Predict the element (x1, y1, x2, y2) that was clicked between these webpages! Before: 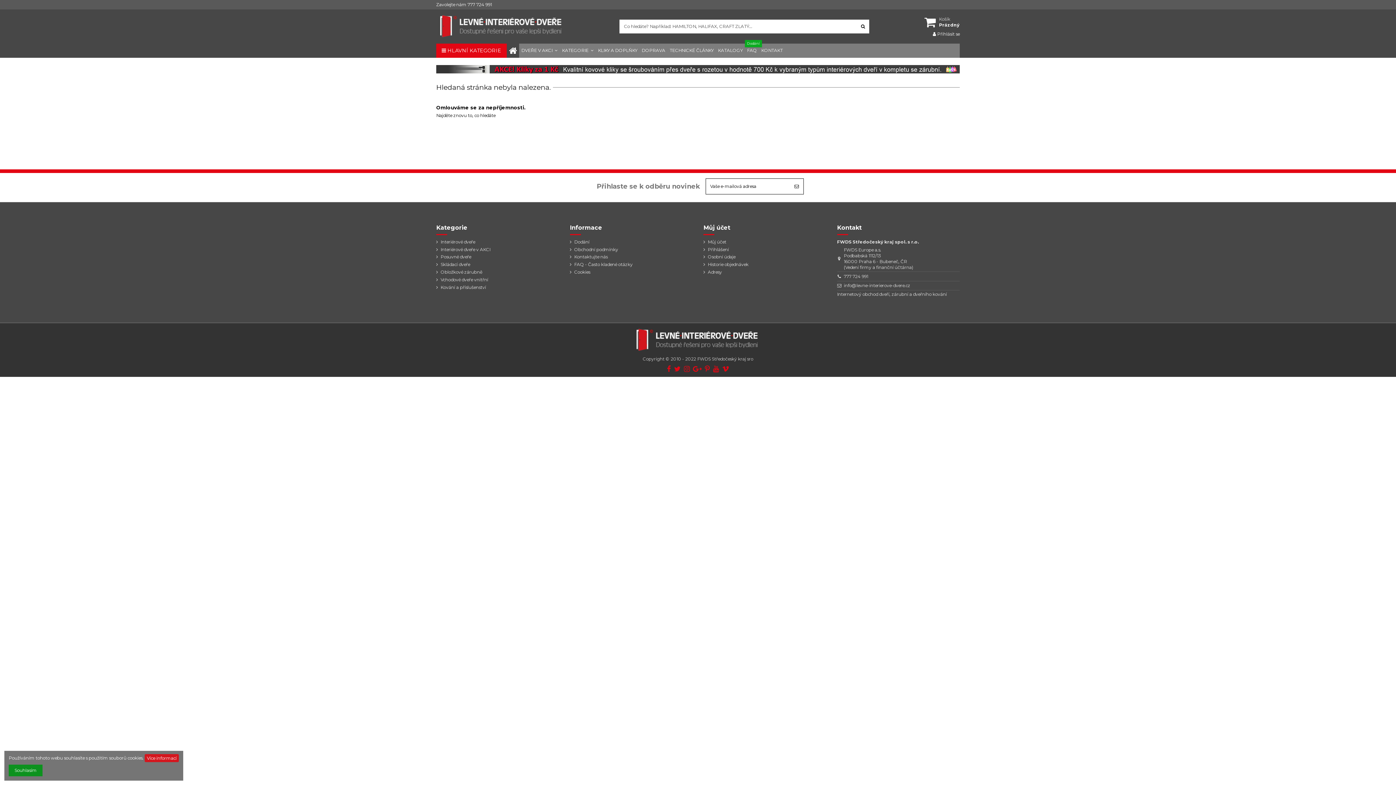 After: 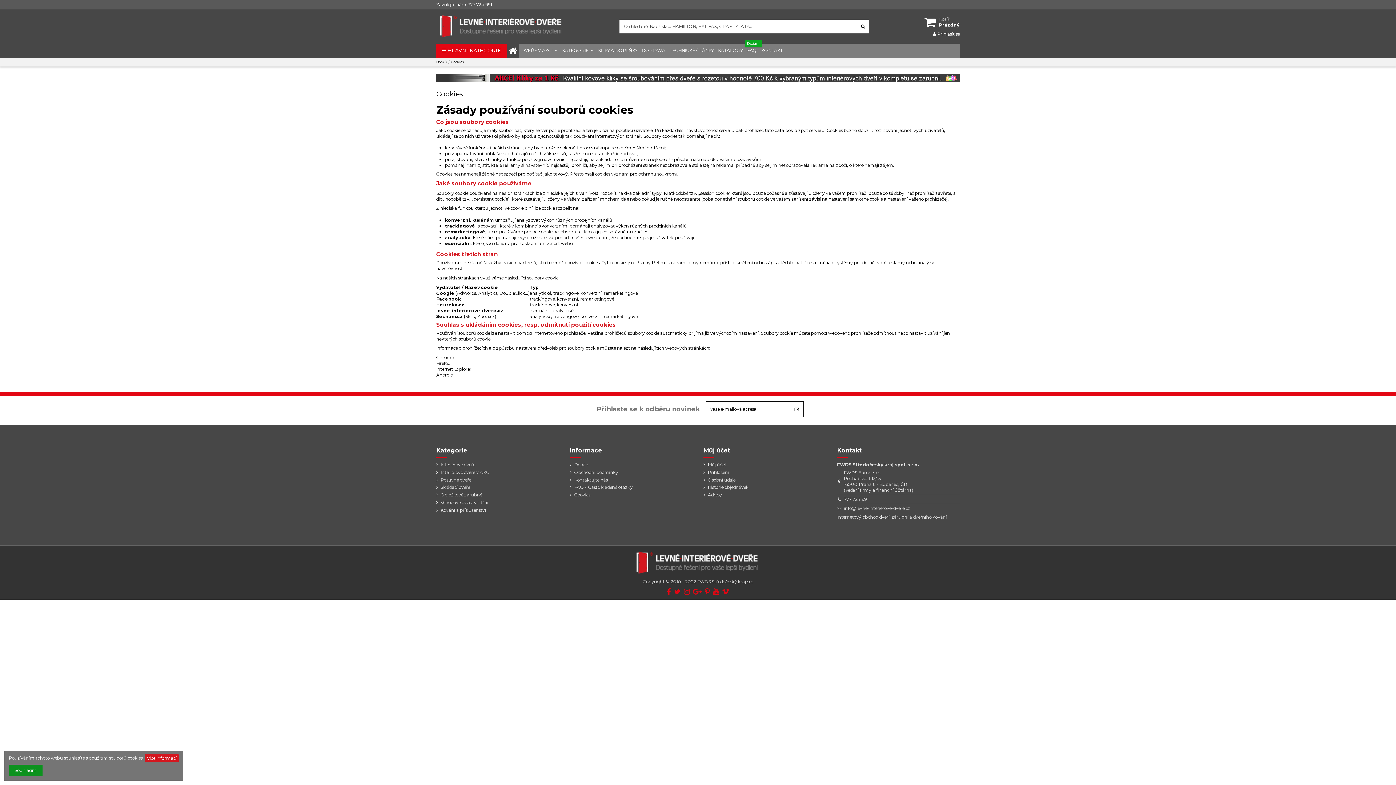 Action: label: Cookies bbox: (570, 269, 590, 275)